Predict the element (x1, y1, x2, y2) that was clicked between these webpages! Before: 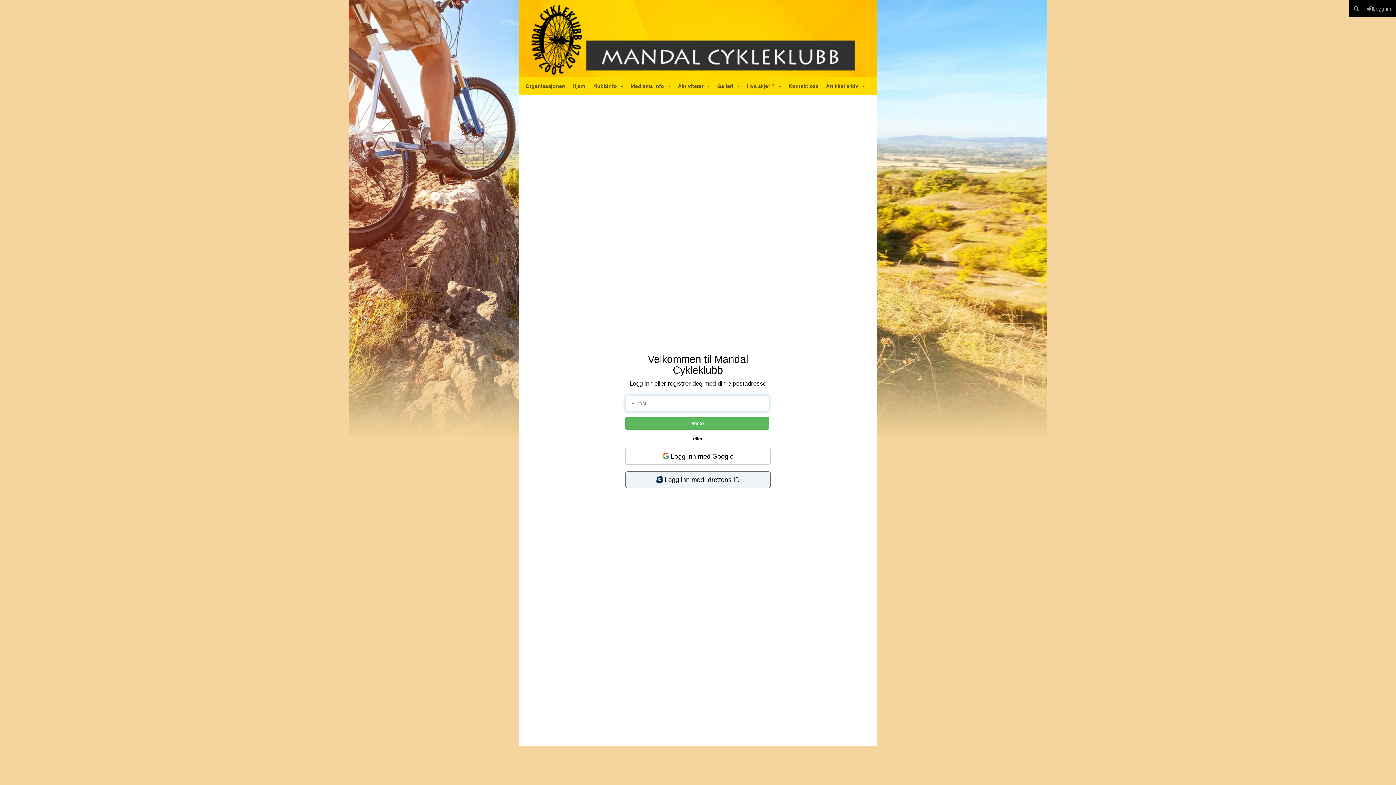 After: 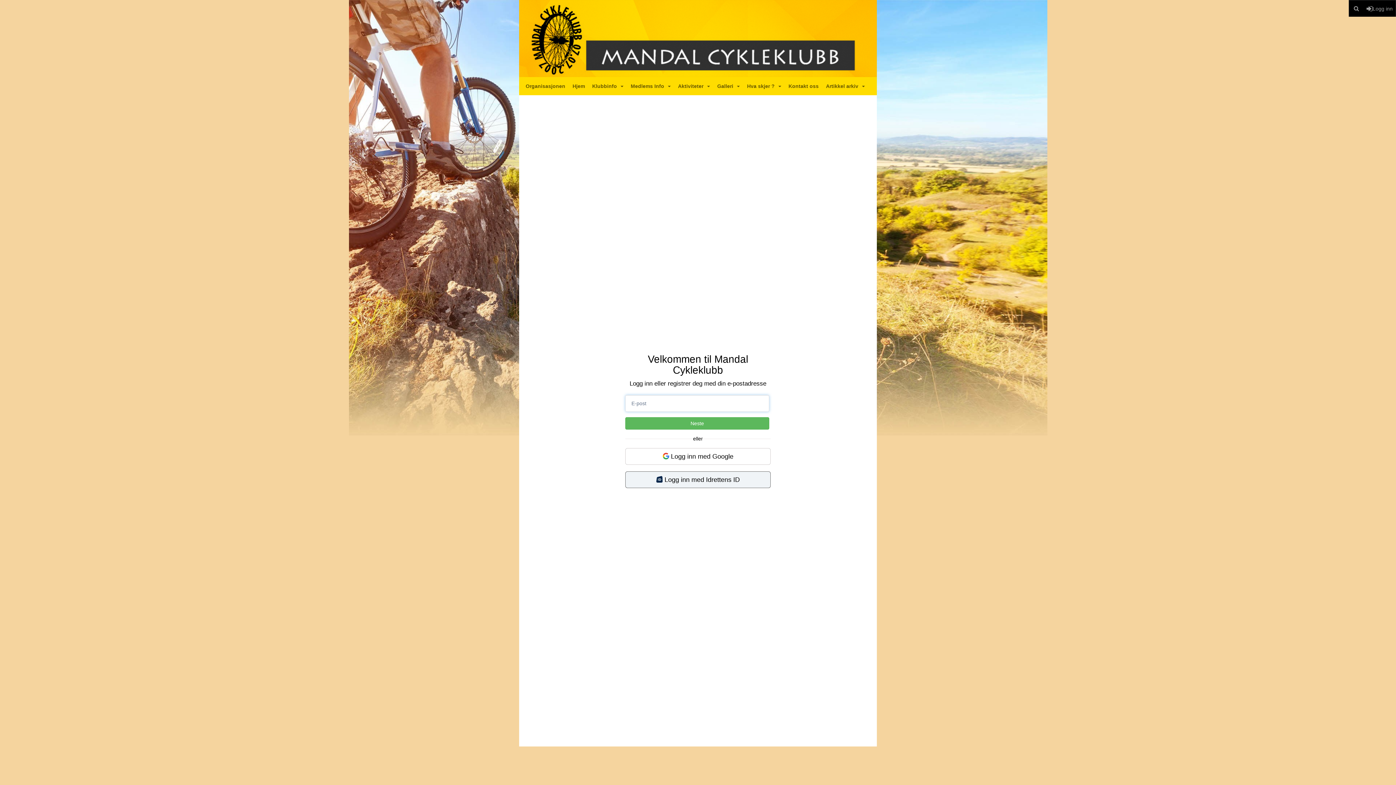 Action: label: Neste bbox: (625, 417, 769, 429)